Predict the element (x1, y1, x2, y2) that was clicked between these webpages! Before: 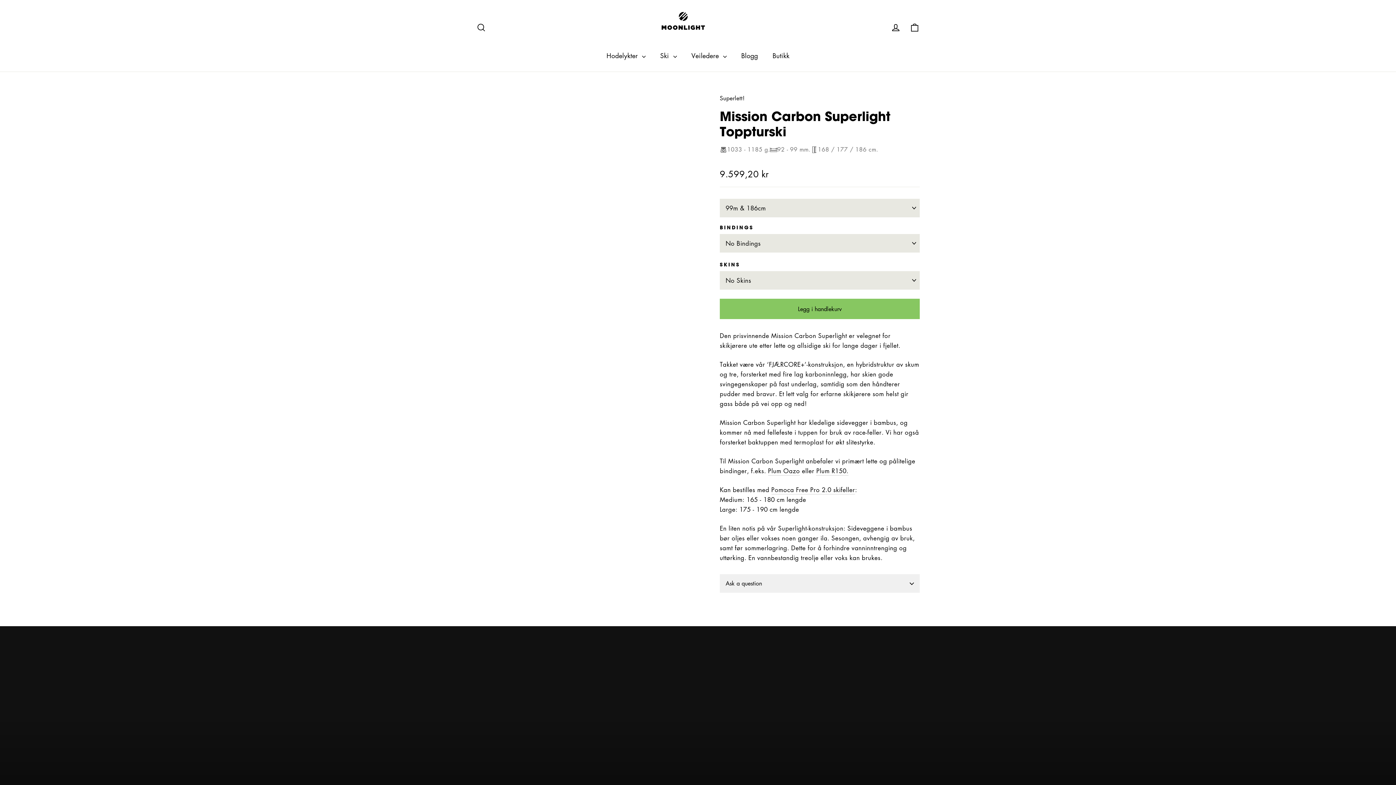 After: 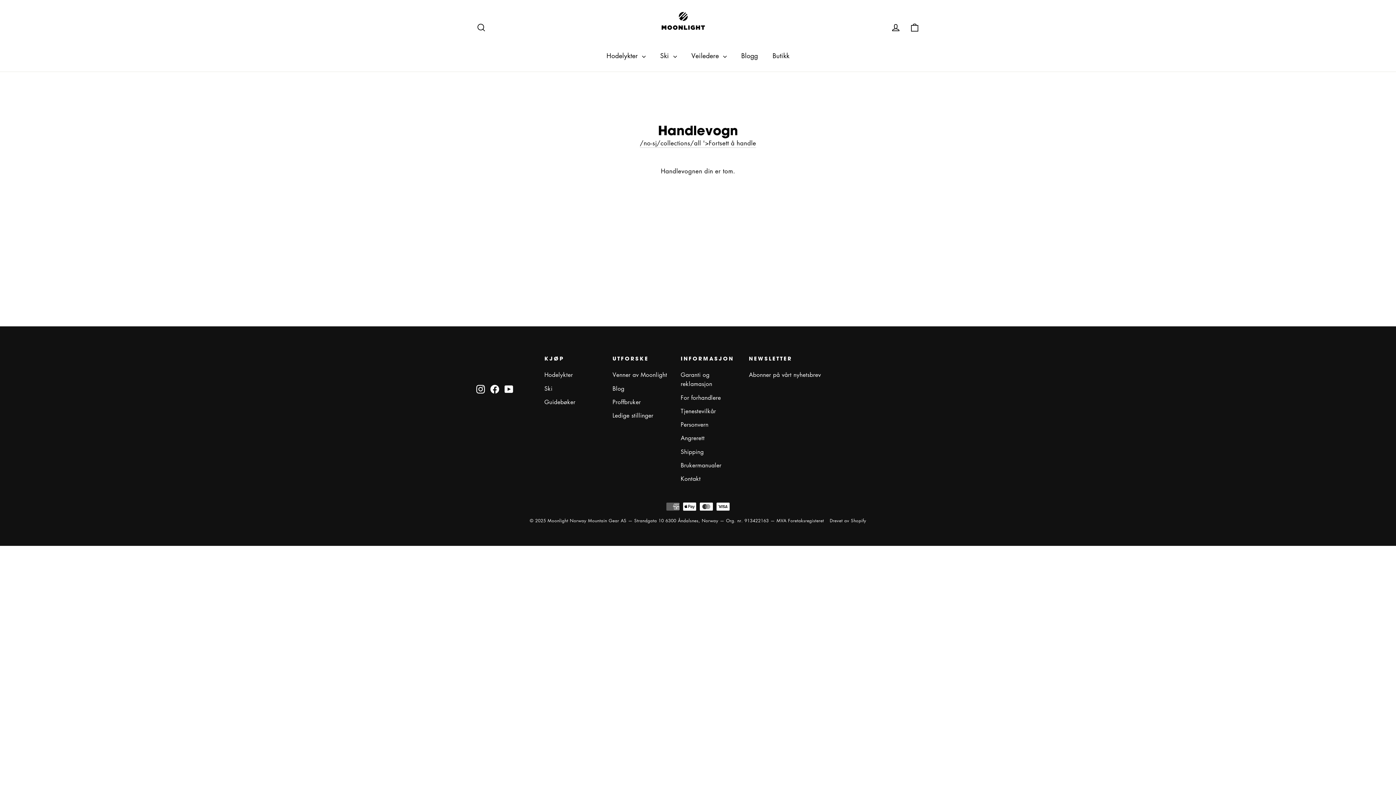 Action: label: Handlekurv bbox: (905, 17, 924, 36)